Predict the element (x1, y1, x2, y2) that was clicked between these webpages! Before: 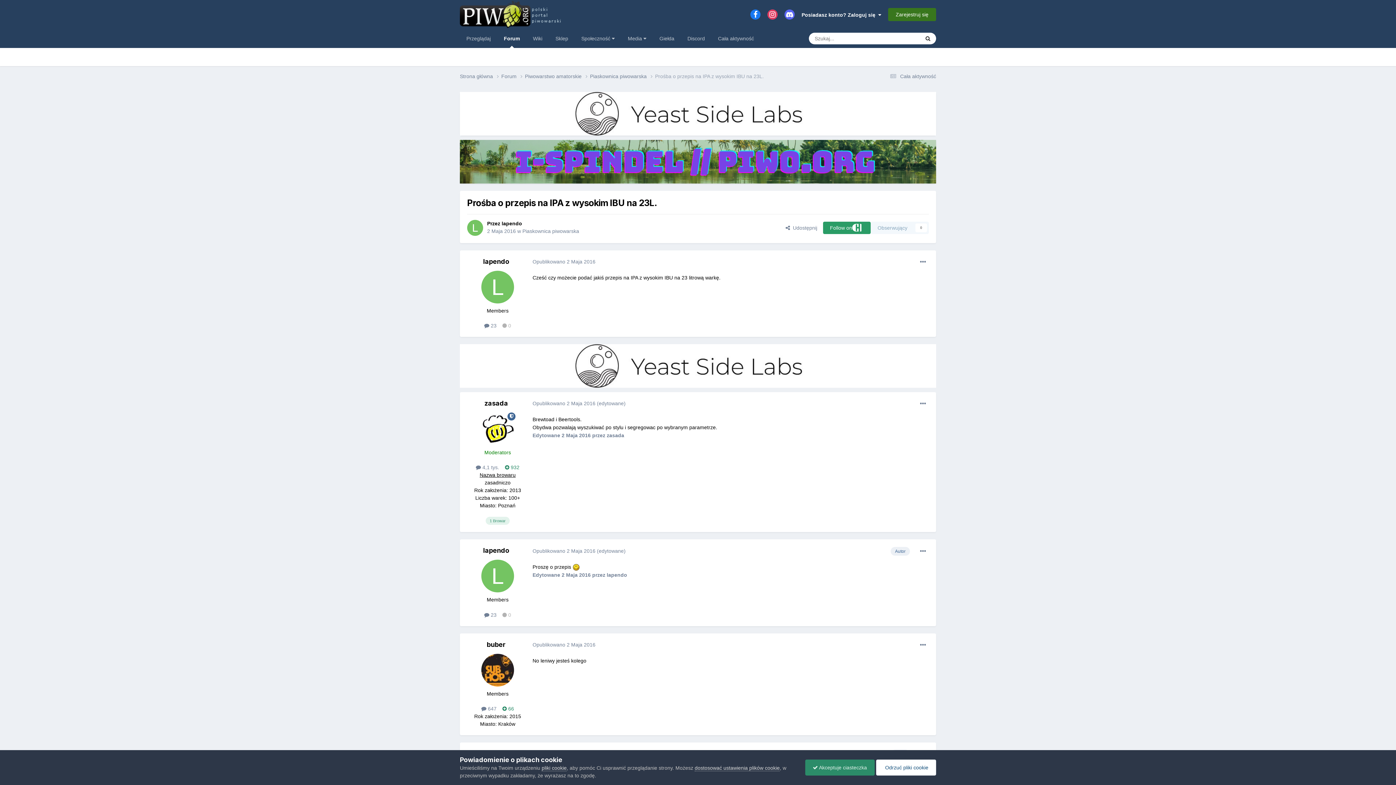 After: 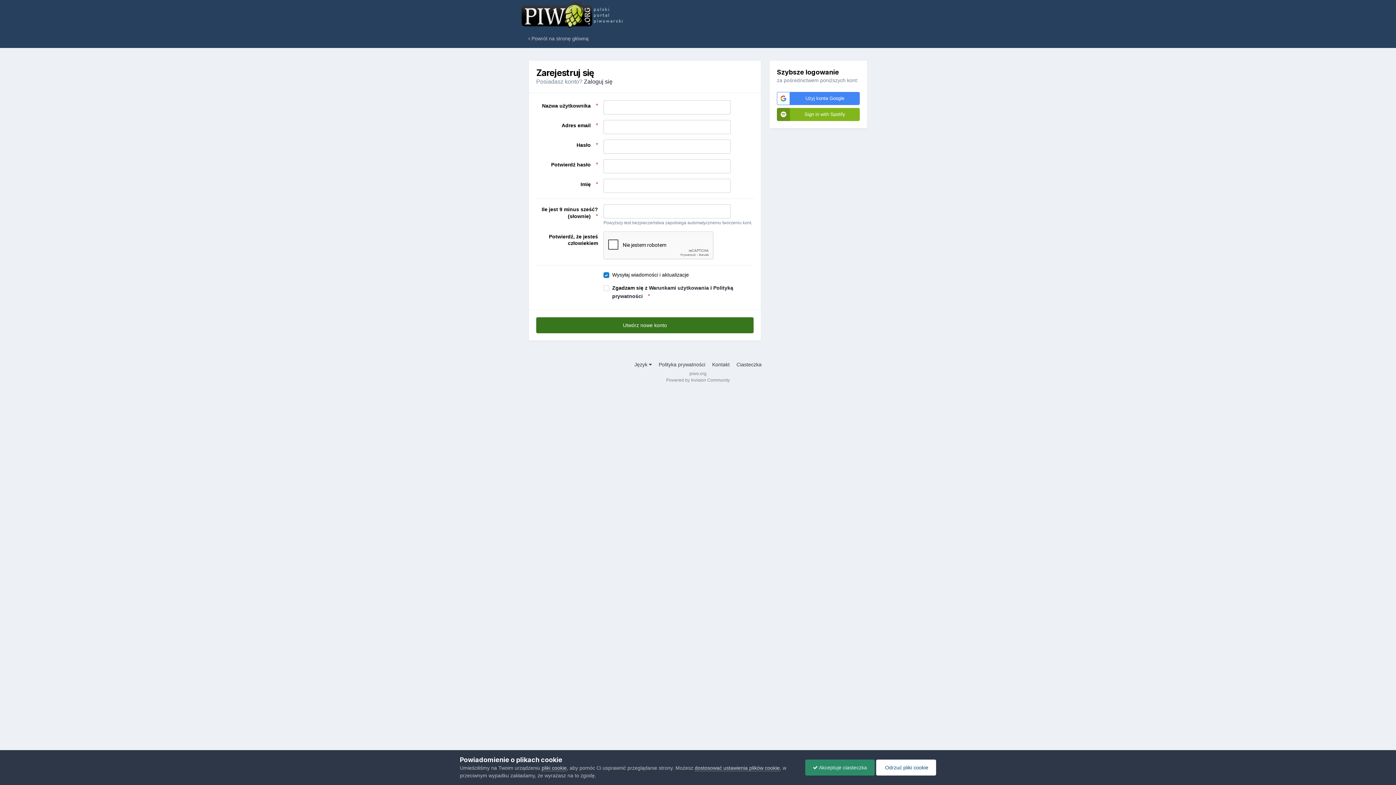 Action: label: Zarejestruj się bbox: (888, 8, 936, 21)